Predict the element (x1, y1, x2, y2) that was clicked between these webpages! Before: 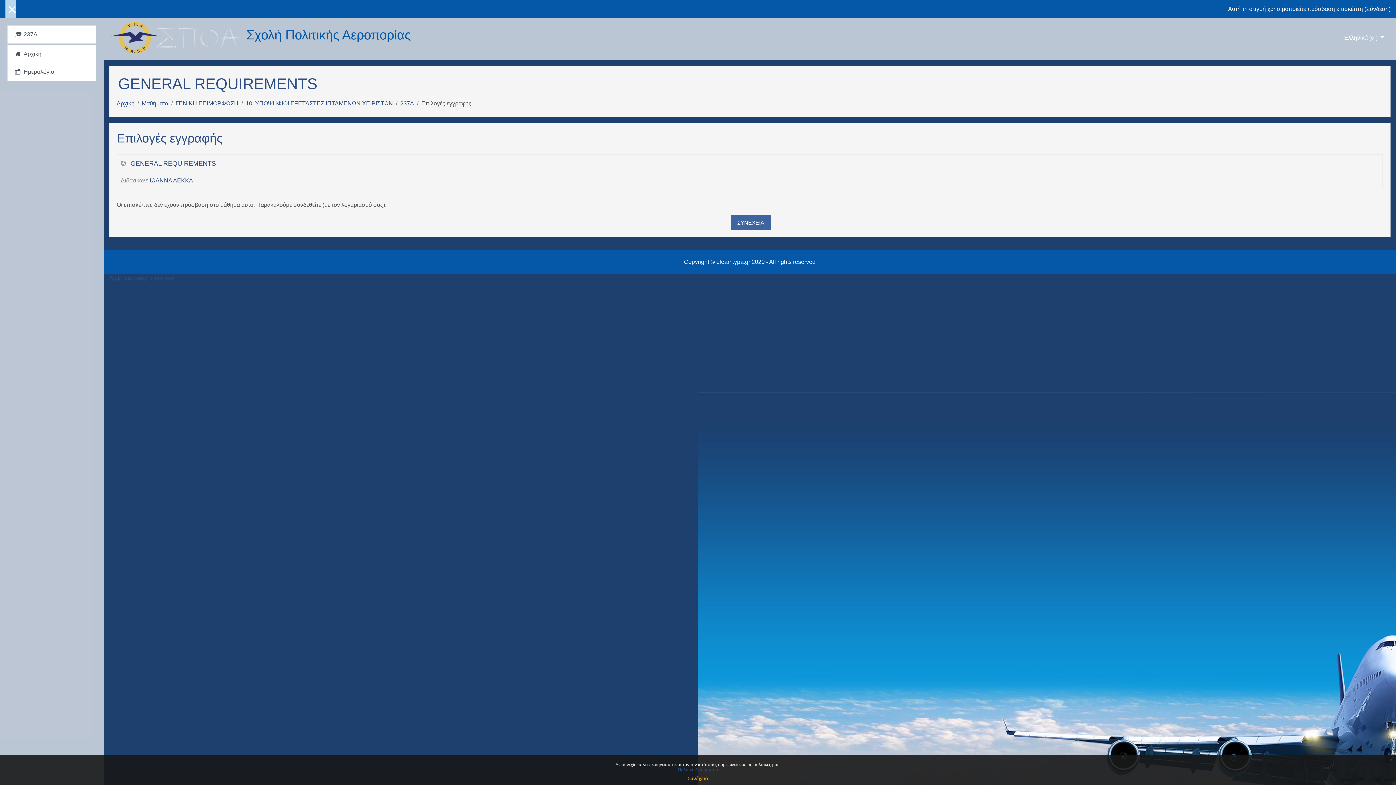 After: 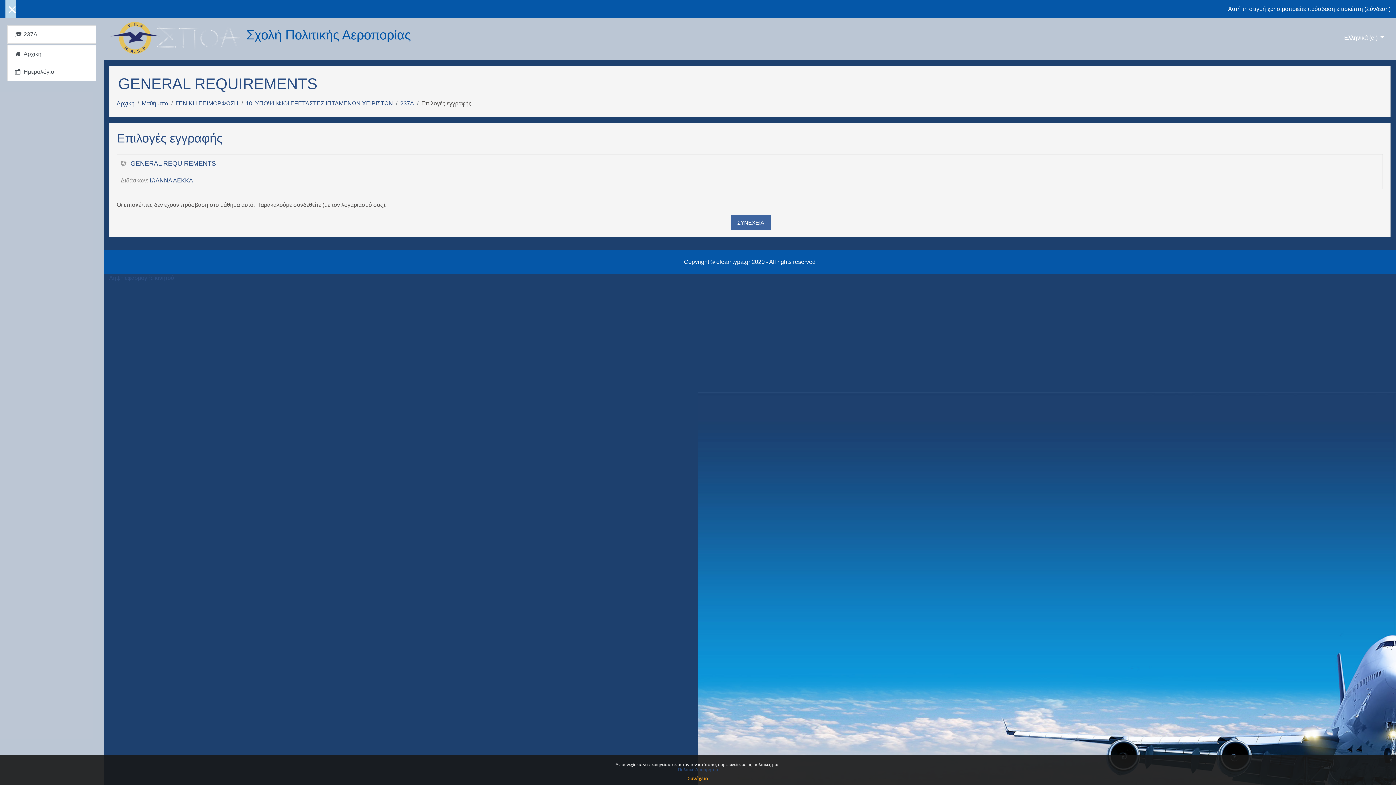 Action: label: Ημερολόγιο bbox: (7, 62, 96, 81)